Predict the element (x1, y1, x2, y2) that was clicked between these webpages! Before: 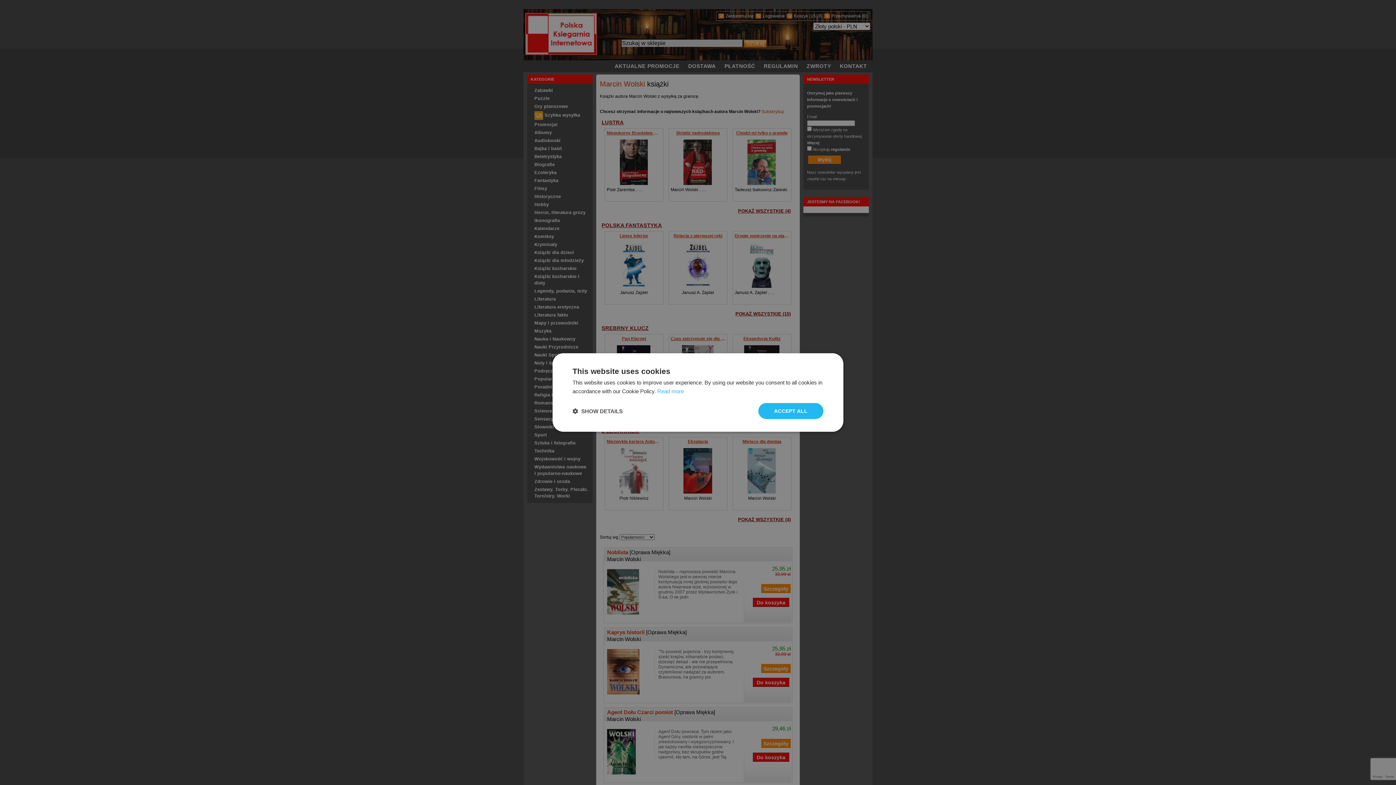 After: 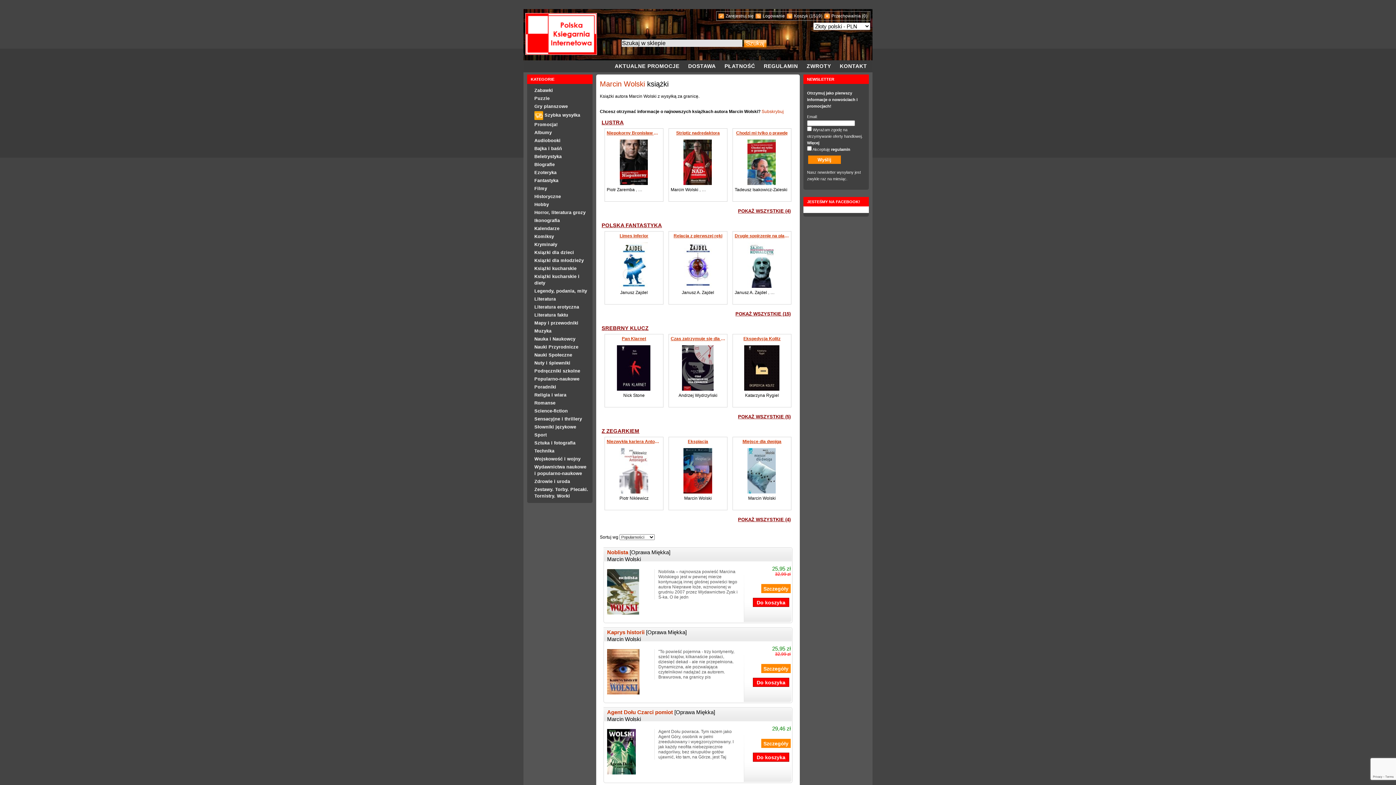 Action: label: ACCEPT ALL bbox: (758, 403, 823, 419)